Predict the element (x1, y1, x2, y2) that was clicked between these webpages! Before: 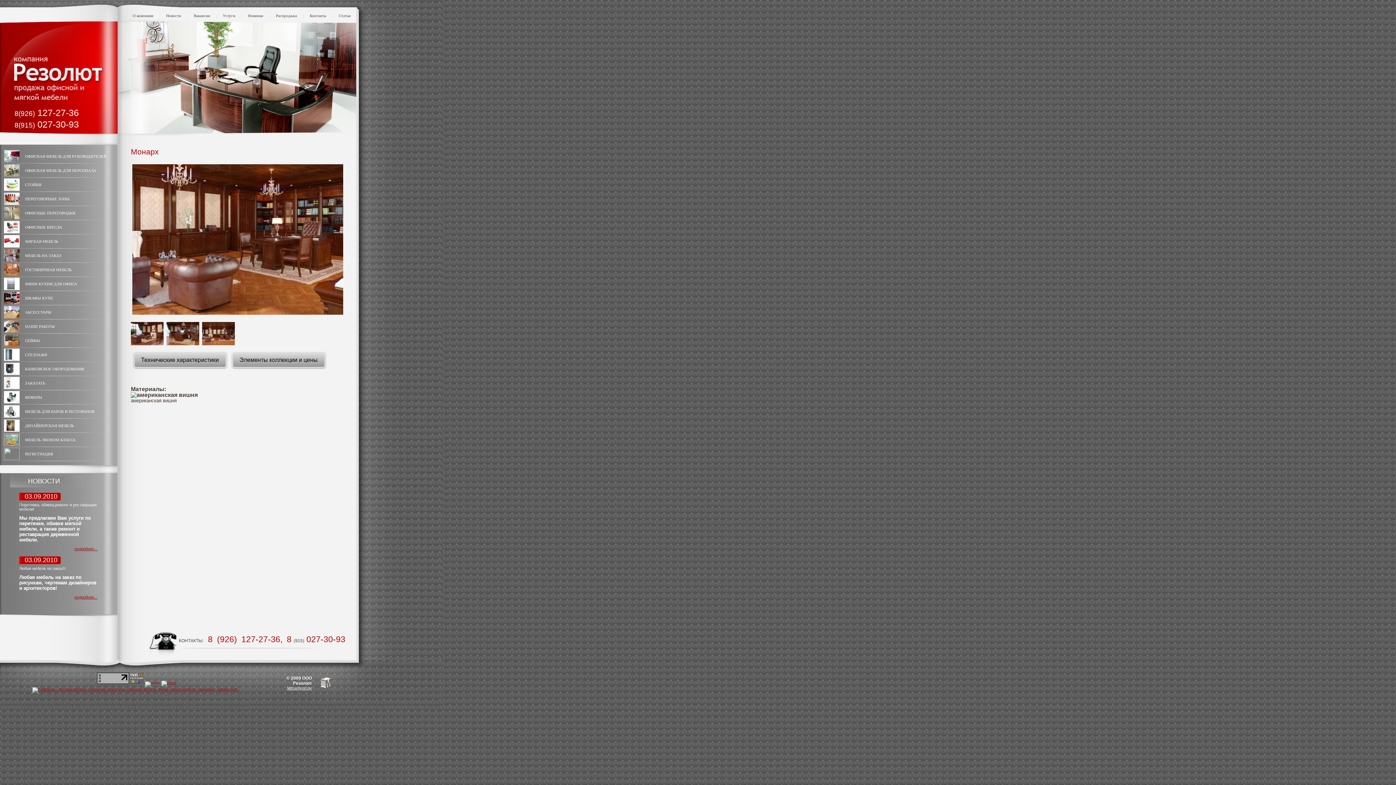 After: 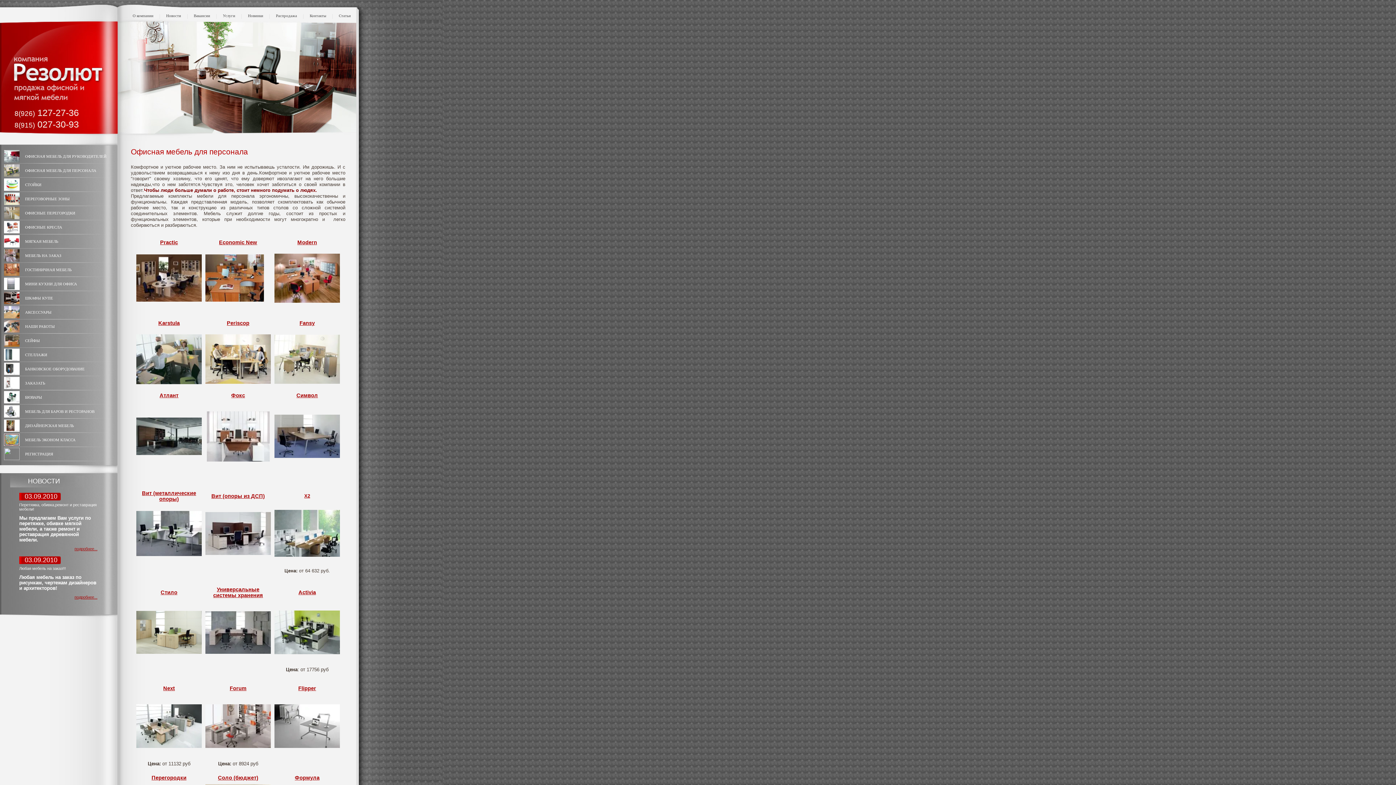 Action: label: ОФИСНАЯ МЕБЕЛЬ ДЛЯ ПЕРСОНАЛА bbox: (25, 168, 96, 172)